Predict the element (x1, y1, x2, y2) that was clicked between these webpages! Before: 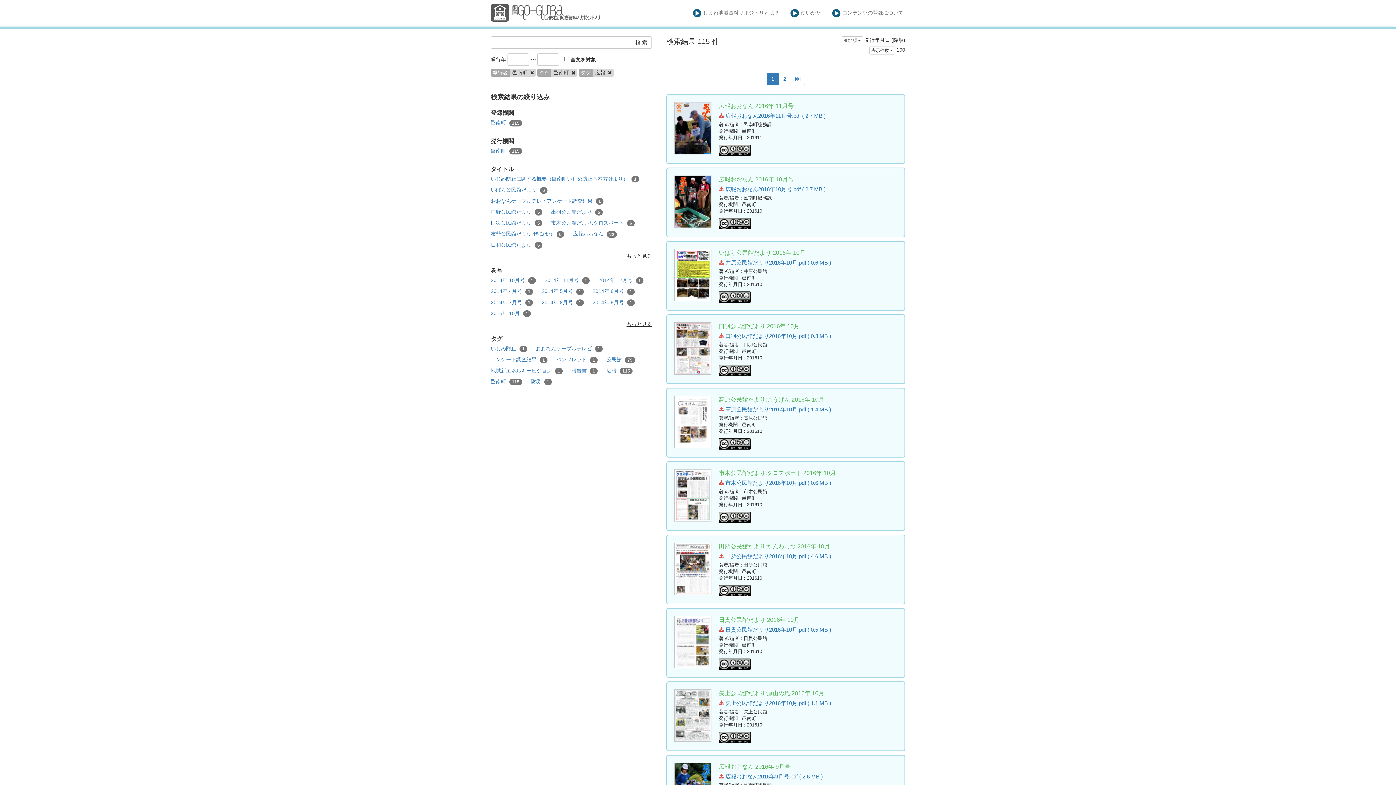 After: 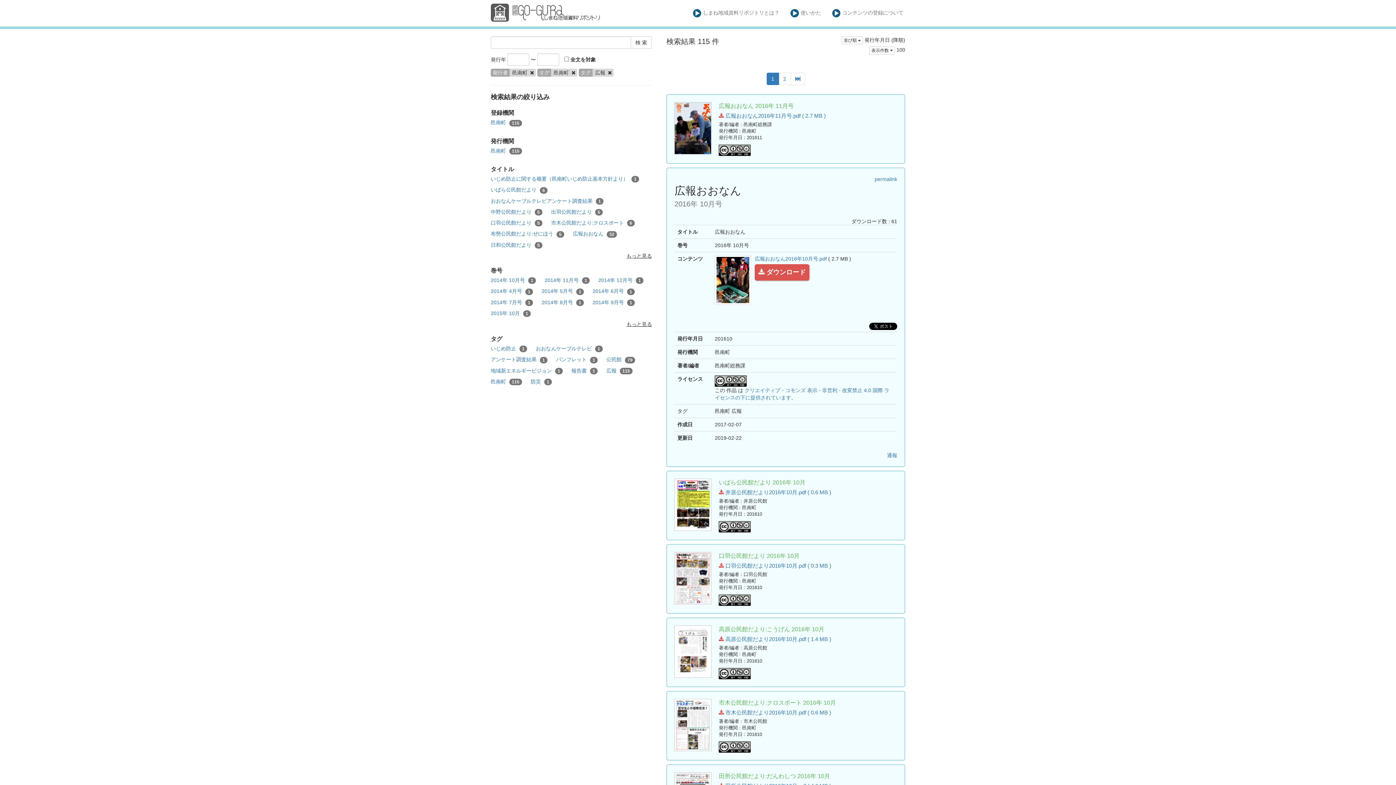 Action: bbox: (719, 186, 825, 192) label:  広報おおなん2016年10月号.pdf ( 2.7 MB )